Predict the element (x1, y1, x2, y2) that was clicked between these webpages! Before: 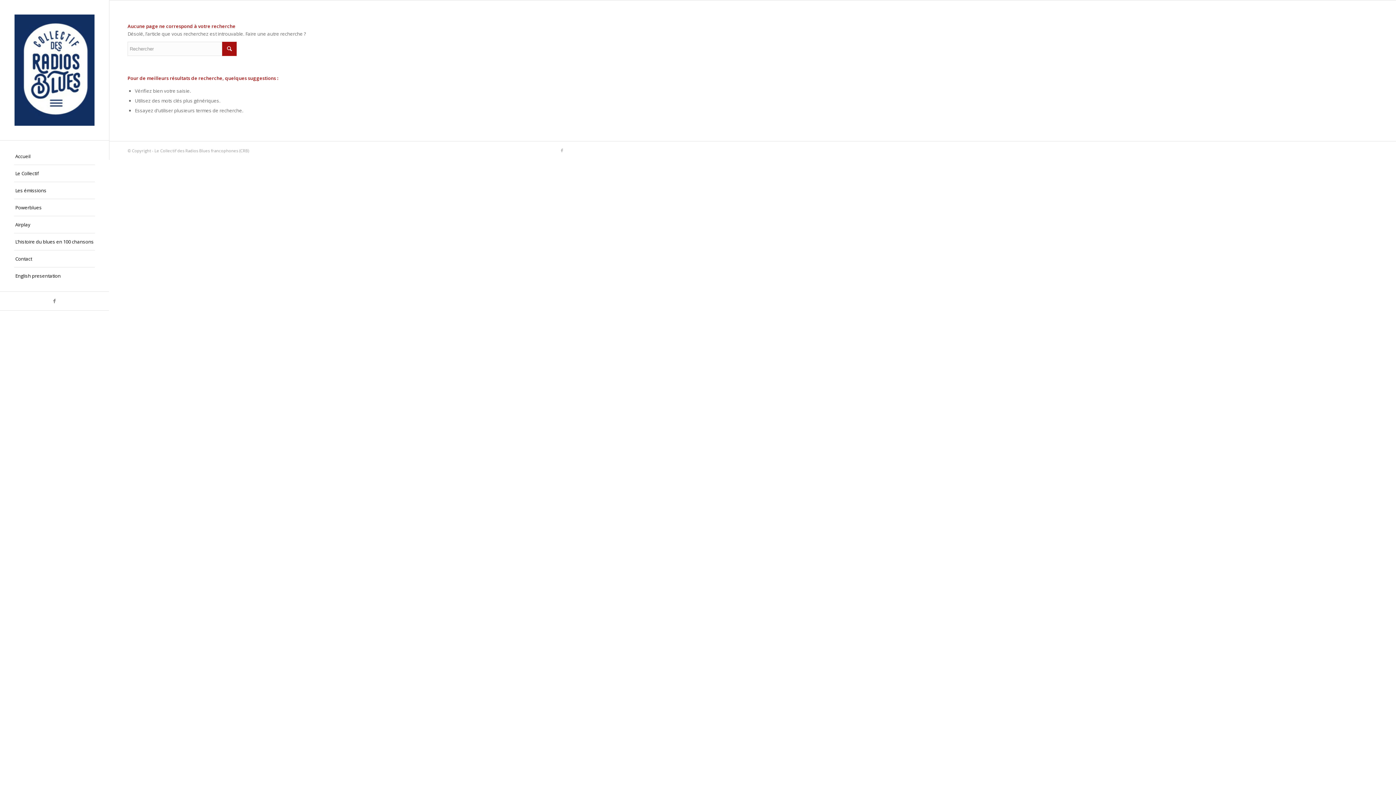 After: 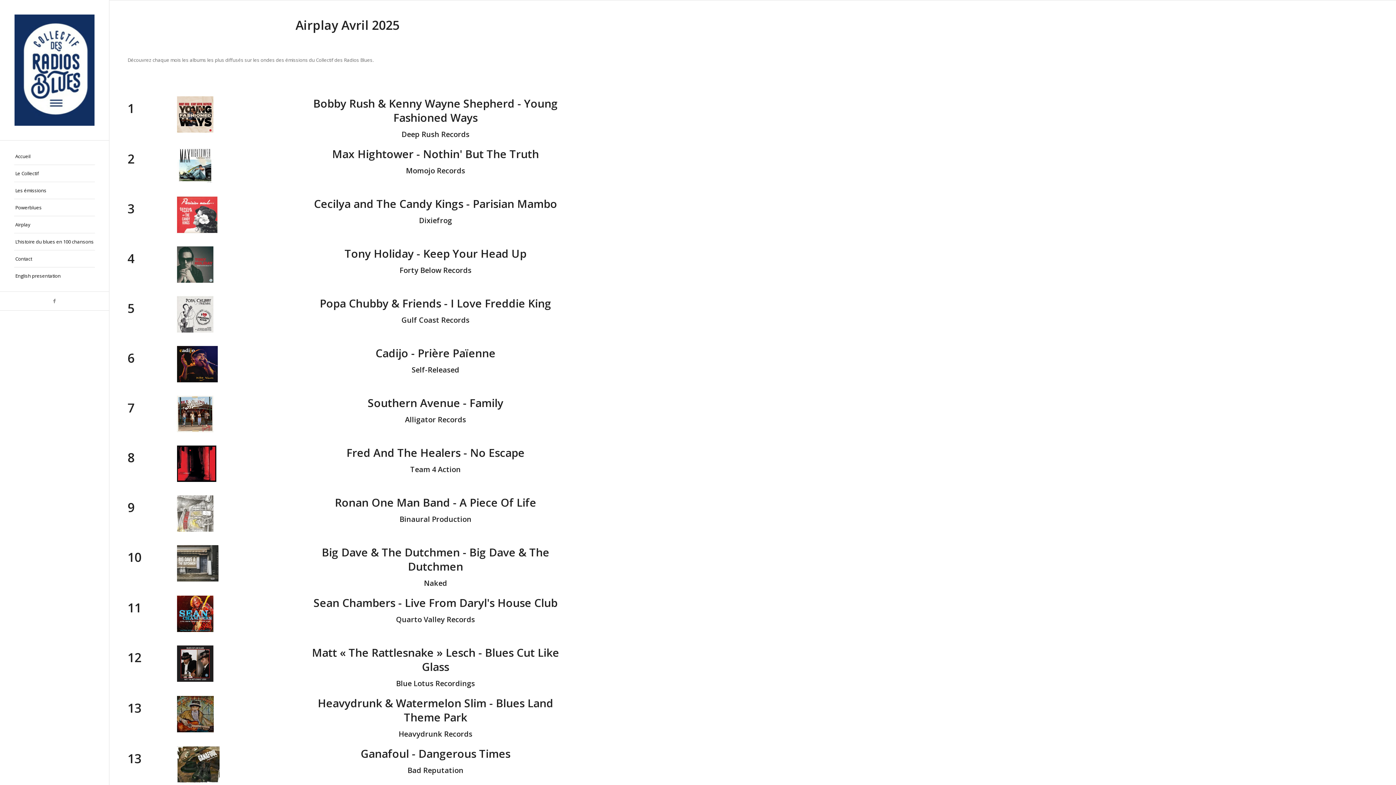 Action: label: Airplay bbox: (14, 216, 94, 233)